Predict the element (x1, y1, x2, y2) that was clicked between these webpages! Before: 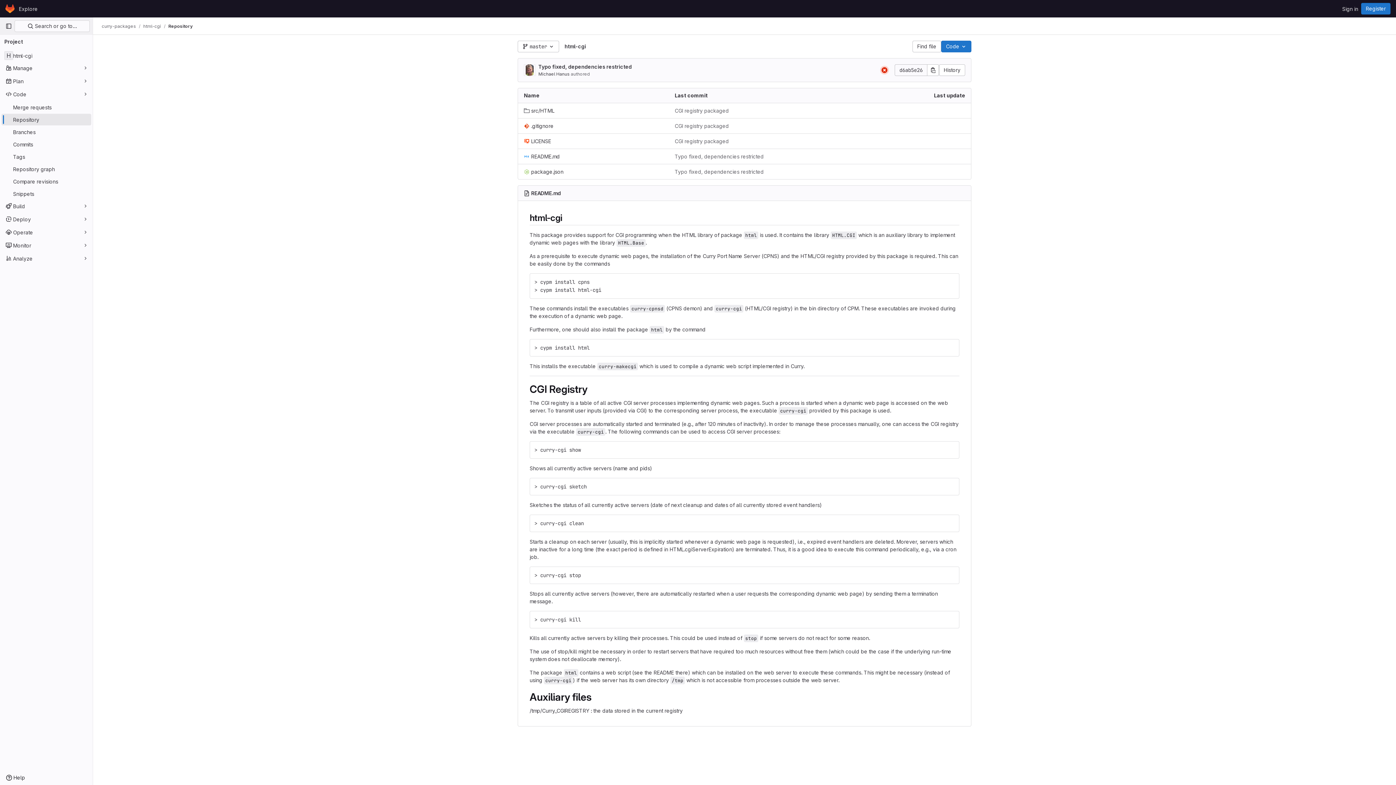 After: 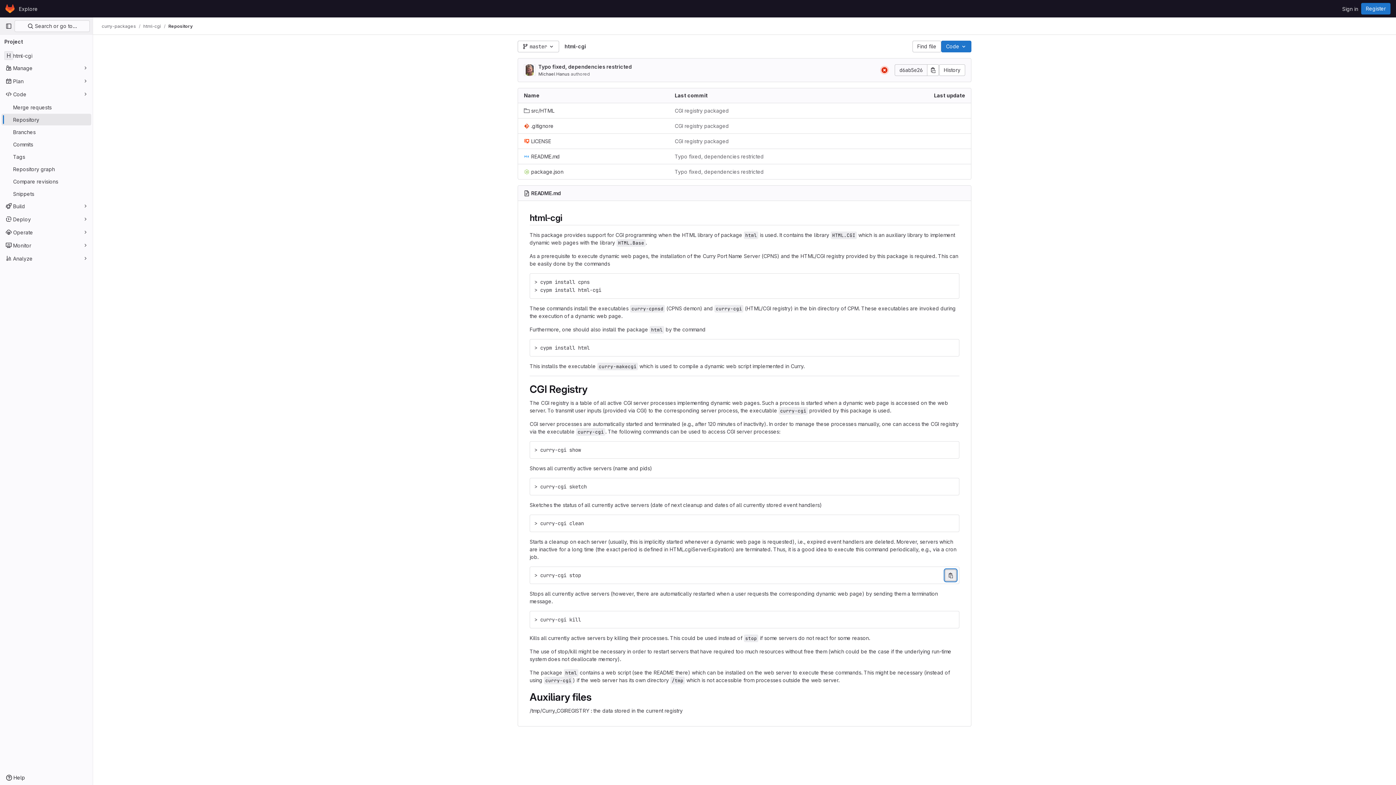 Action: bbox: (945, 569, 956, 581) label: Copy to clipboard